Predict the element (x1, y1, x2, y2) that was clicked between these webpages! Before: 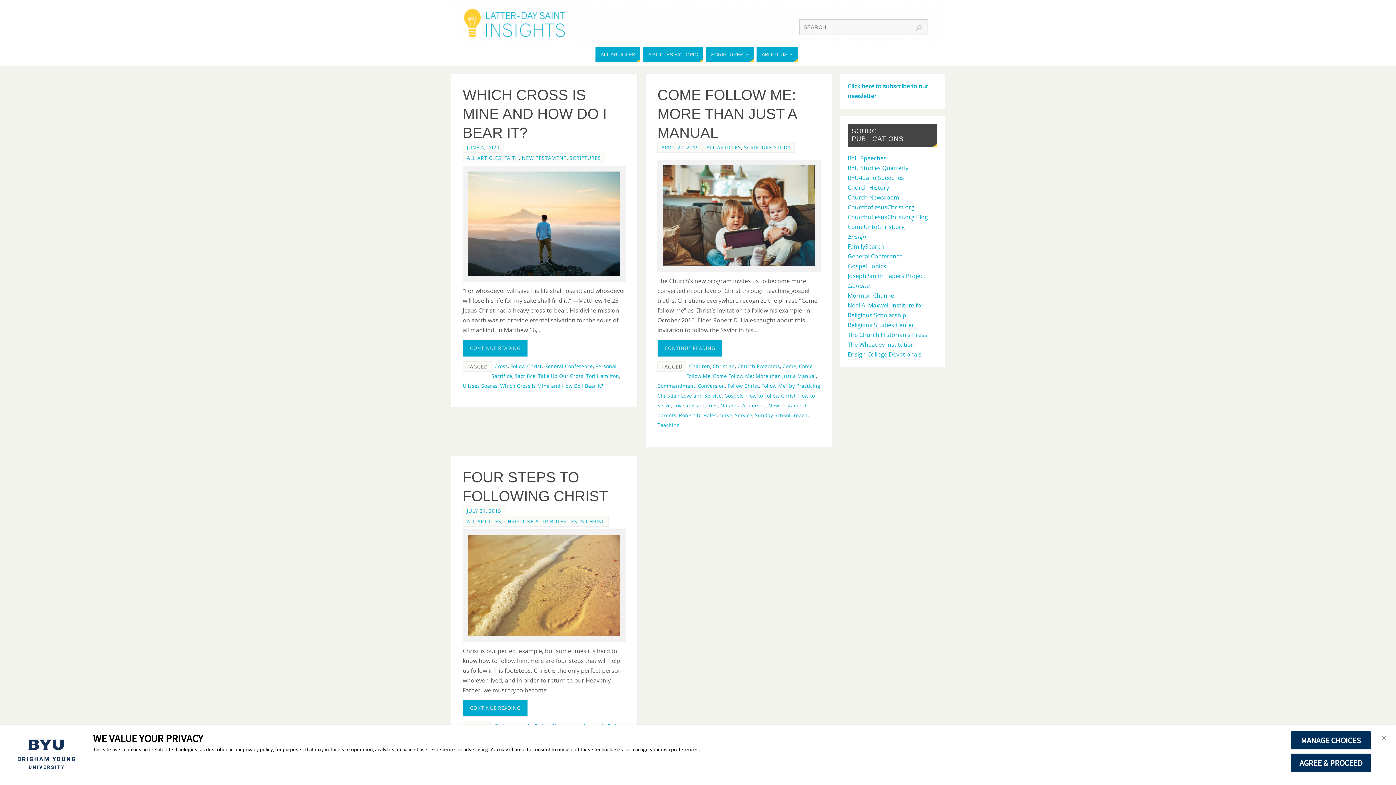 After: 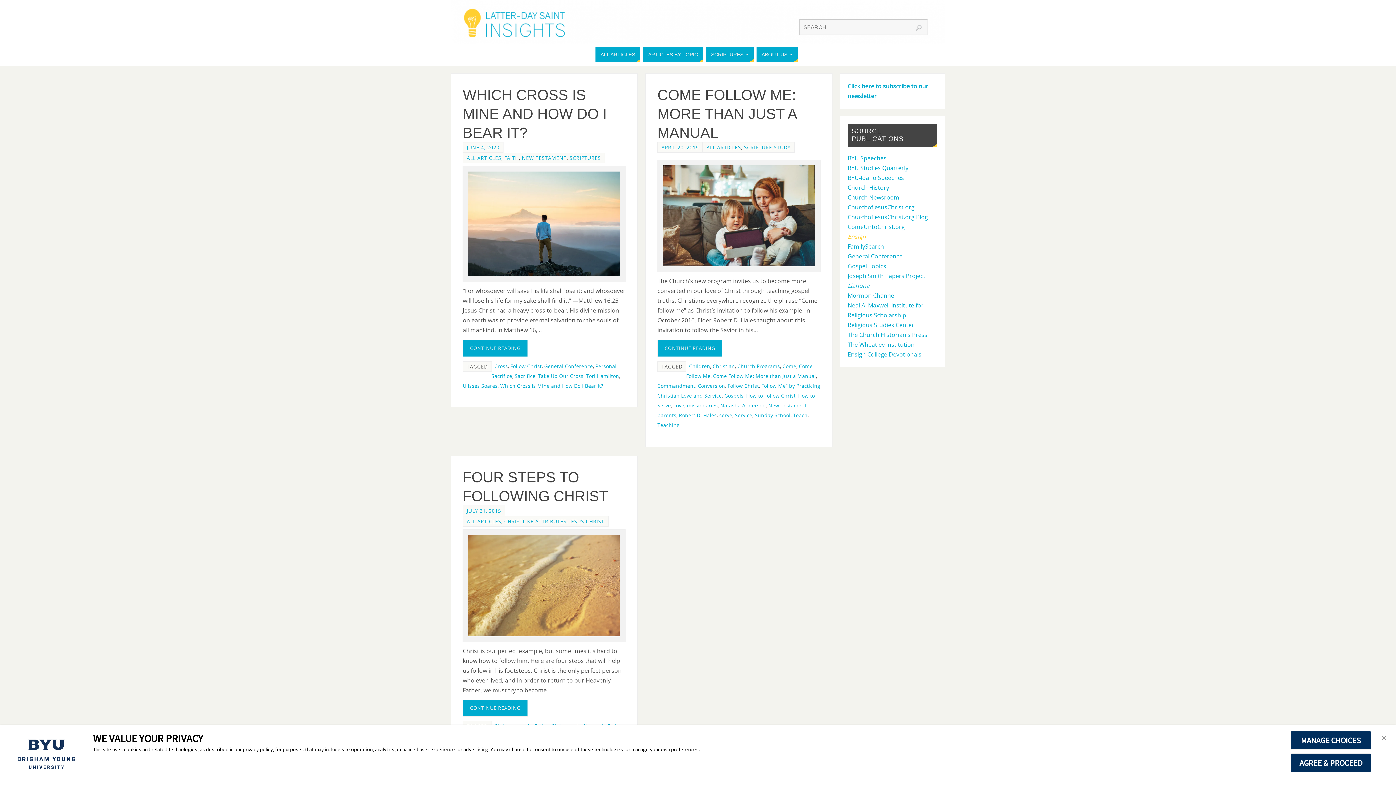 Action: label: Ensign bbox: (847, 232, 866, 240)